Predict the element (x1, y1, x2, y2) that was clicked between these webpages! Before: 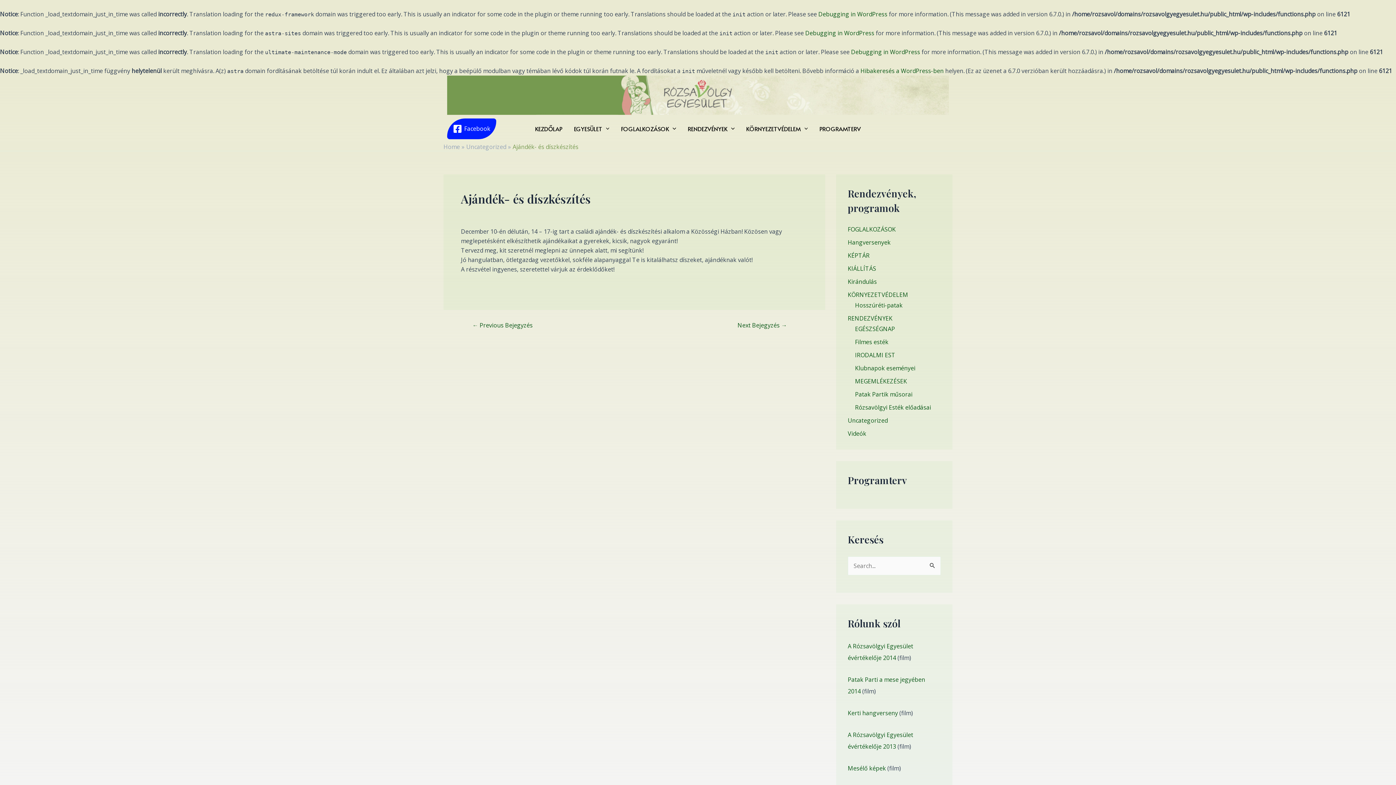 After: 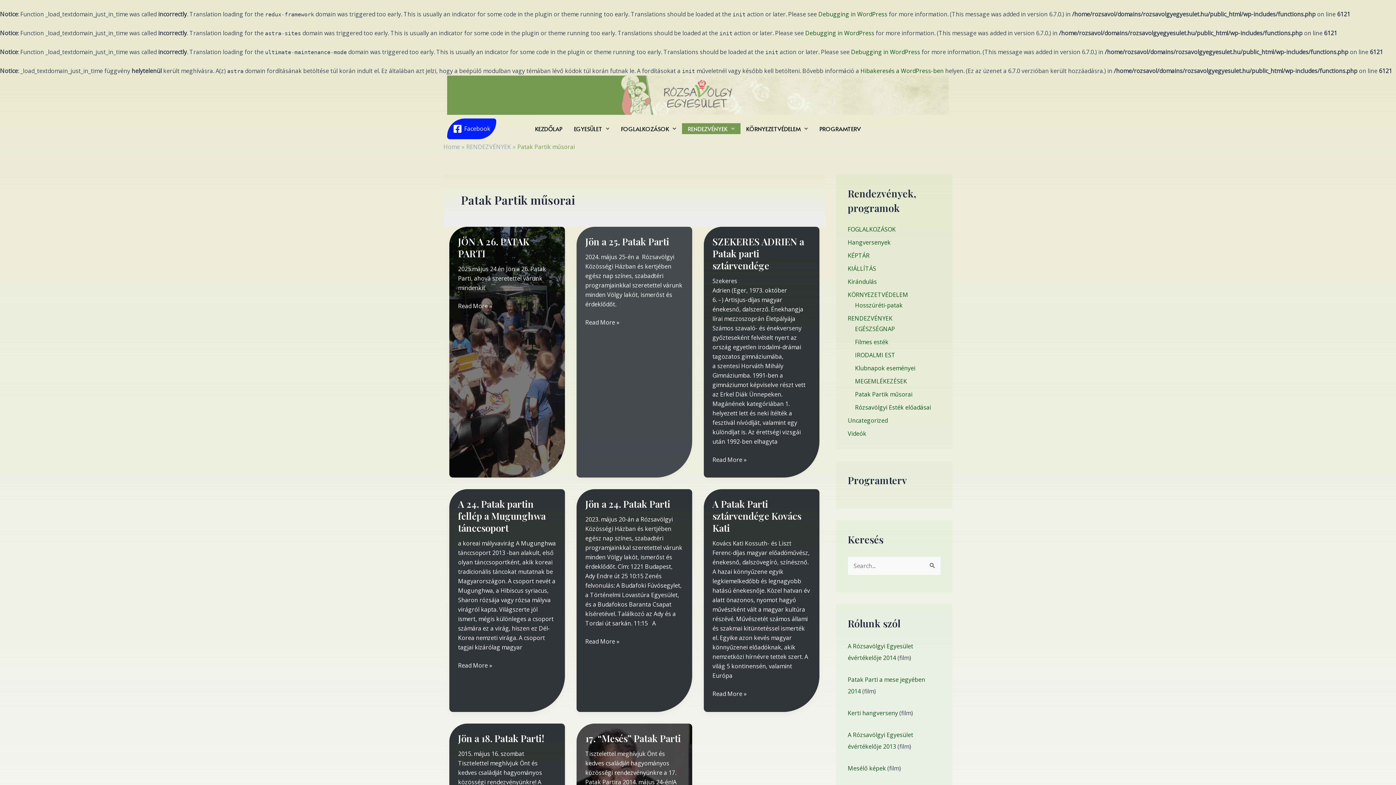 Action: bbox: (855, 390, 912, 398) label: Patak Partik műsorai